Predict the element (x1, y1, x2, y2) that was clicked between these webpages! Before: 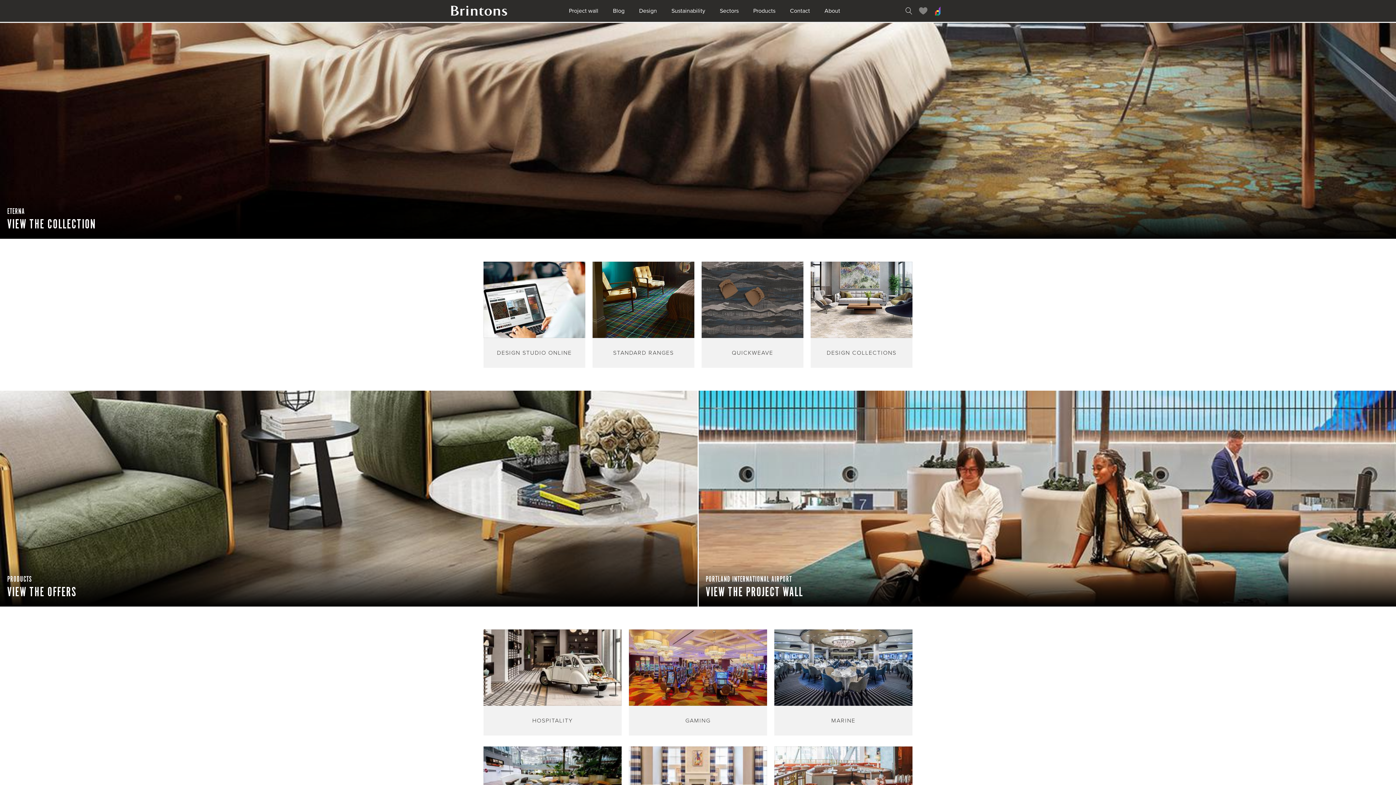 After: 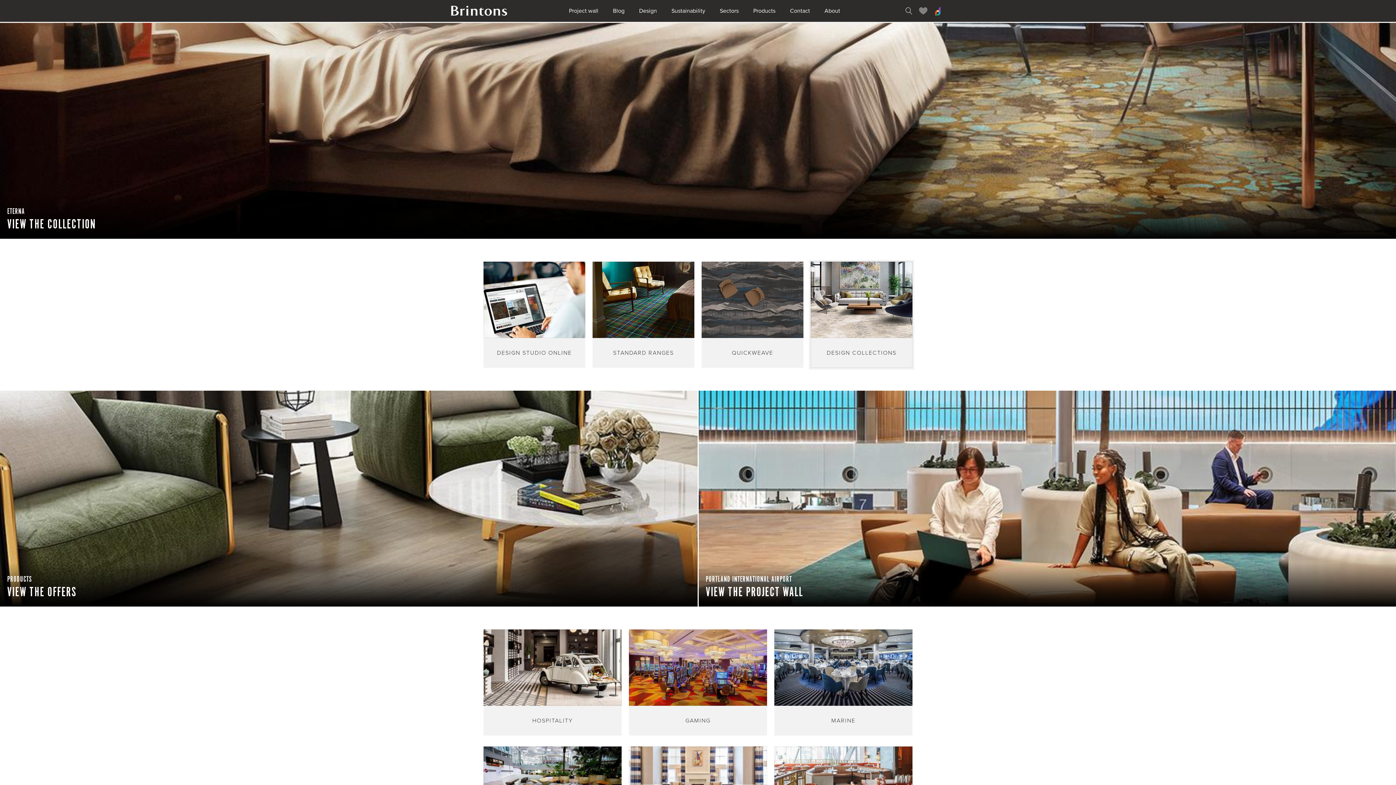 Action: bbox: (826, 349, 896, 356) label: DESIGN COLLECTIONS